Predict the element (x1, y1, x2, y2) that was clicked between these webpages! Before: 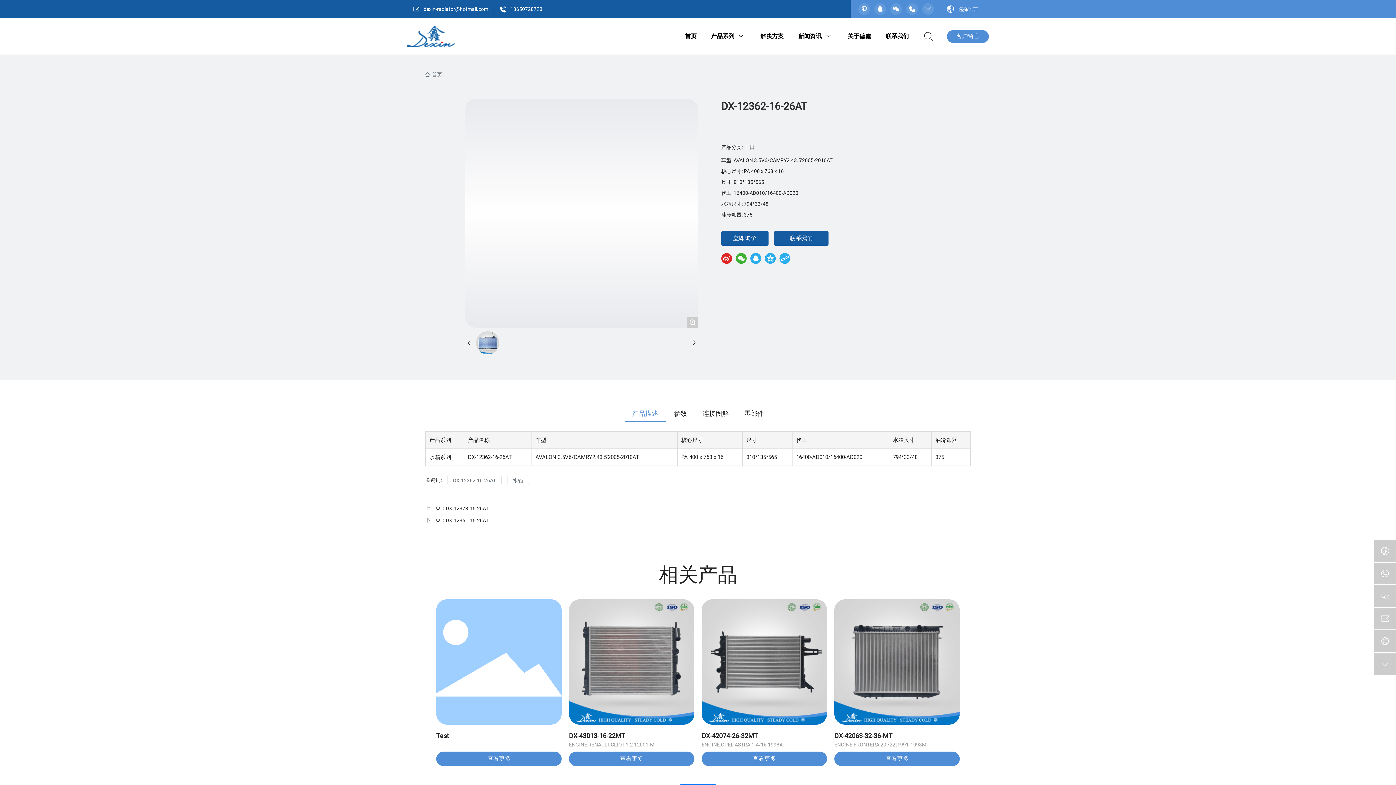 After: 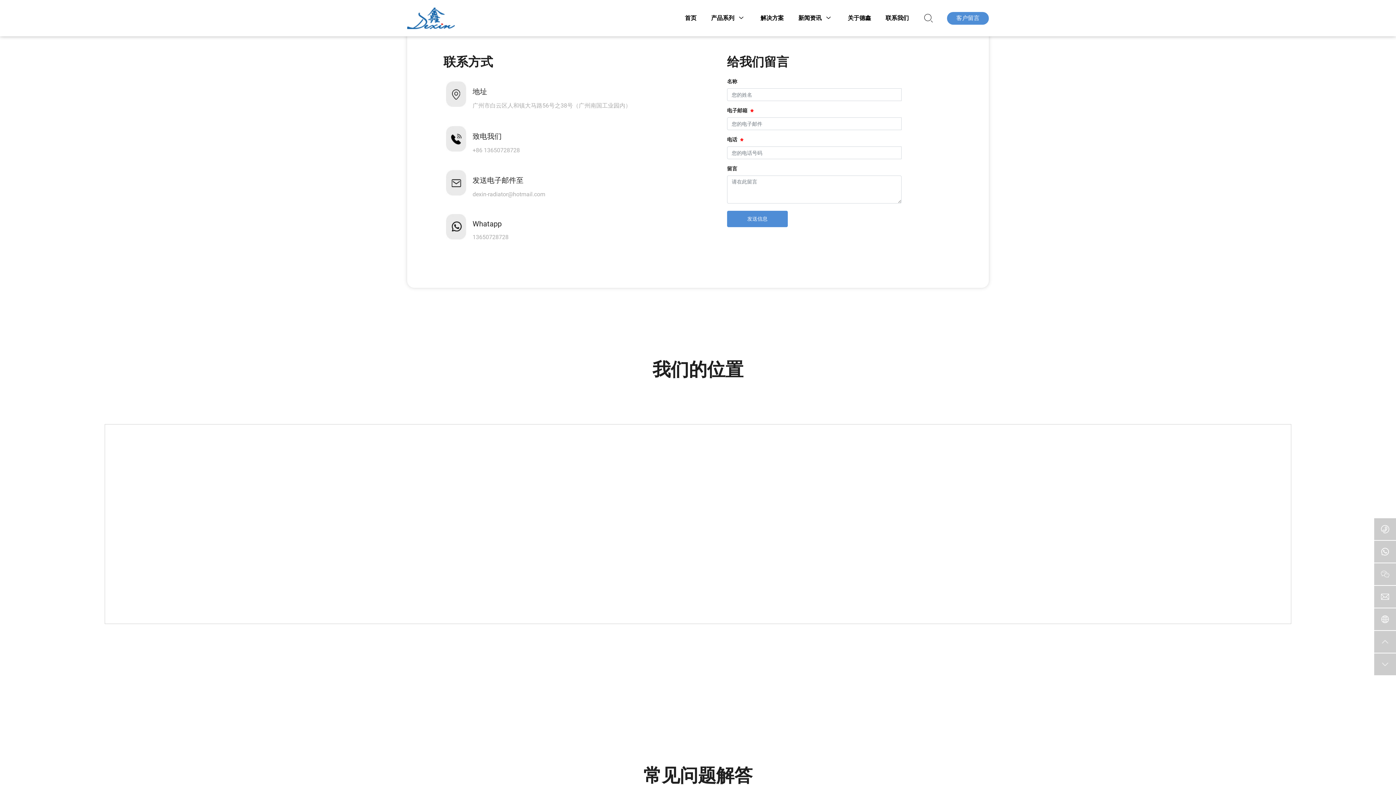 Action: label: 客户留言 bbox: (947, 30, 989, 42)